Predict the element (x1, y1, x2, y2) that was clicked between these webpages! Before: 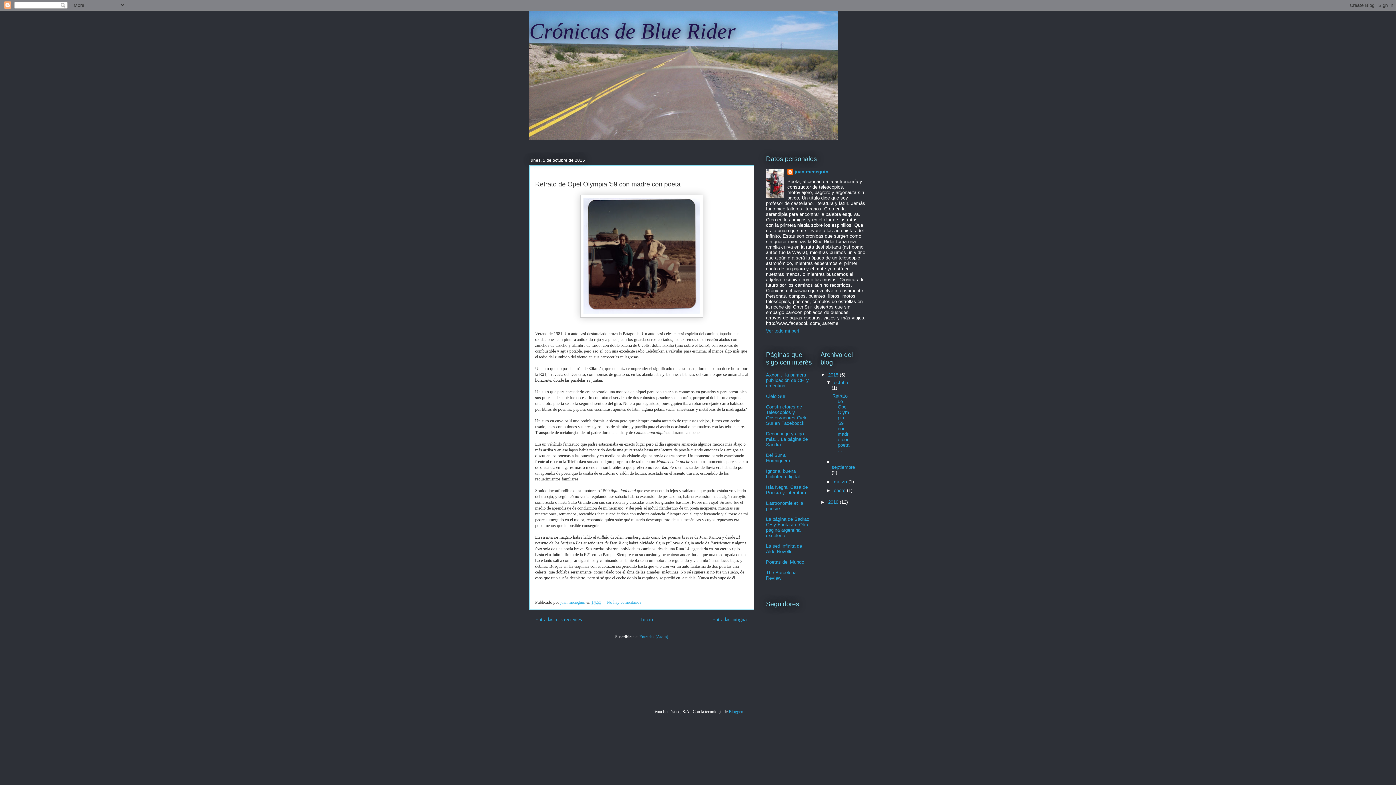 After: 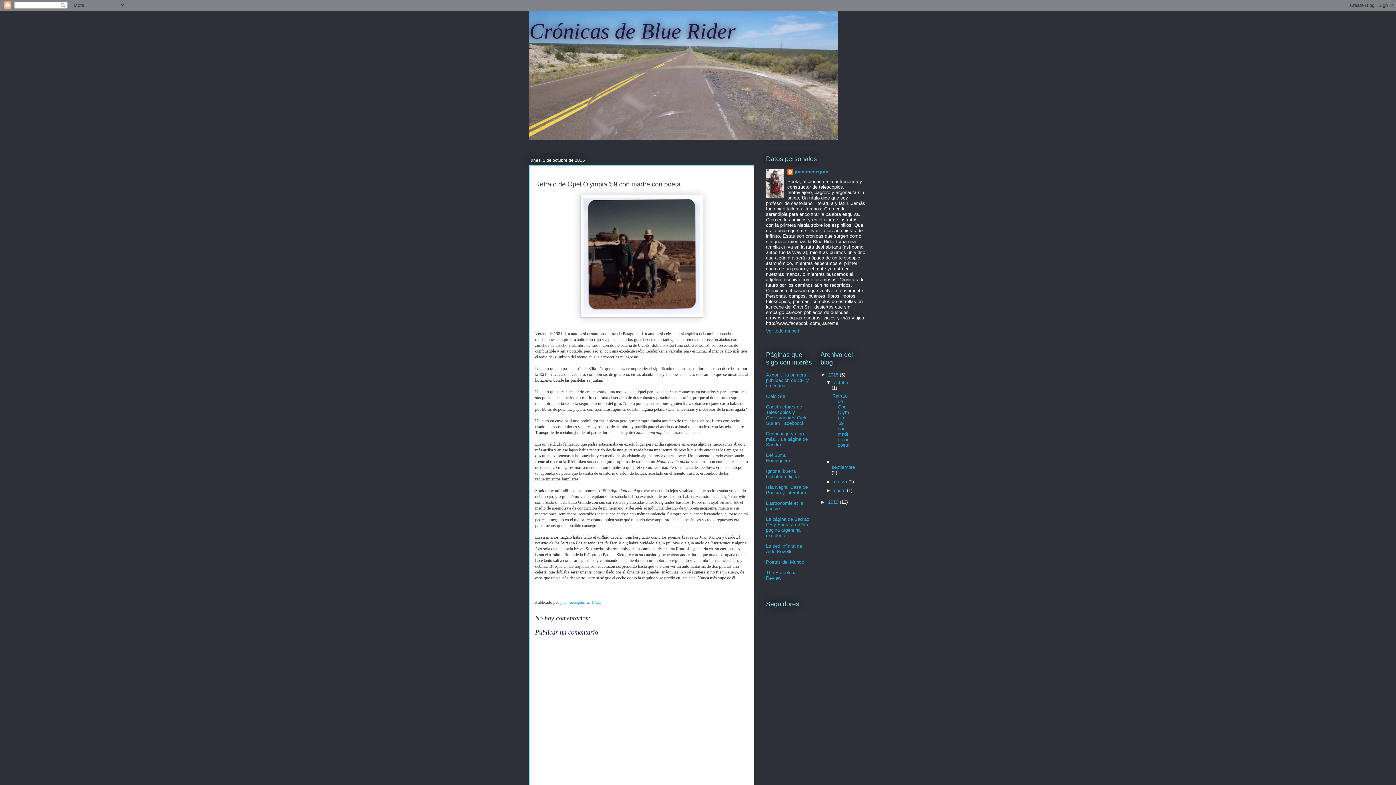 Action: label: 14:53 bbox: (591, 599, 601, 605)